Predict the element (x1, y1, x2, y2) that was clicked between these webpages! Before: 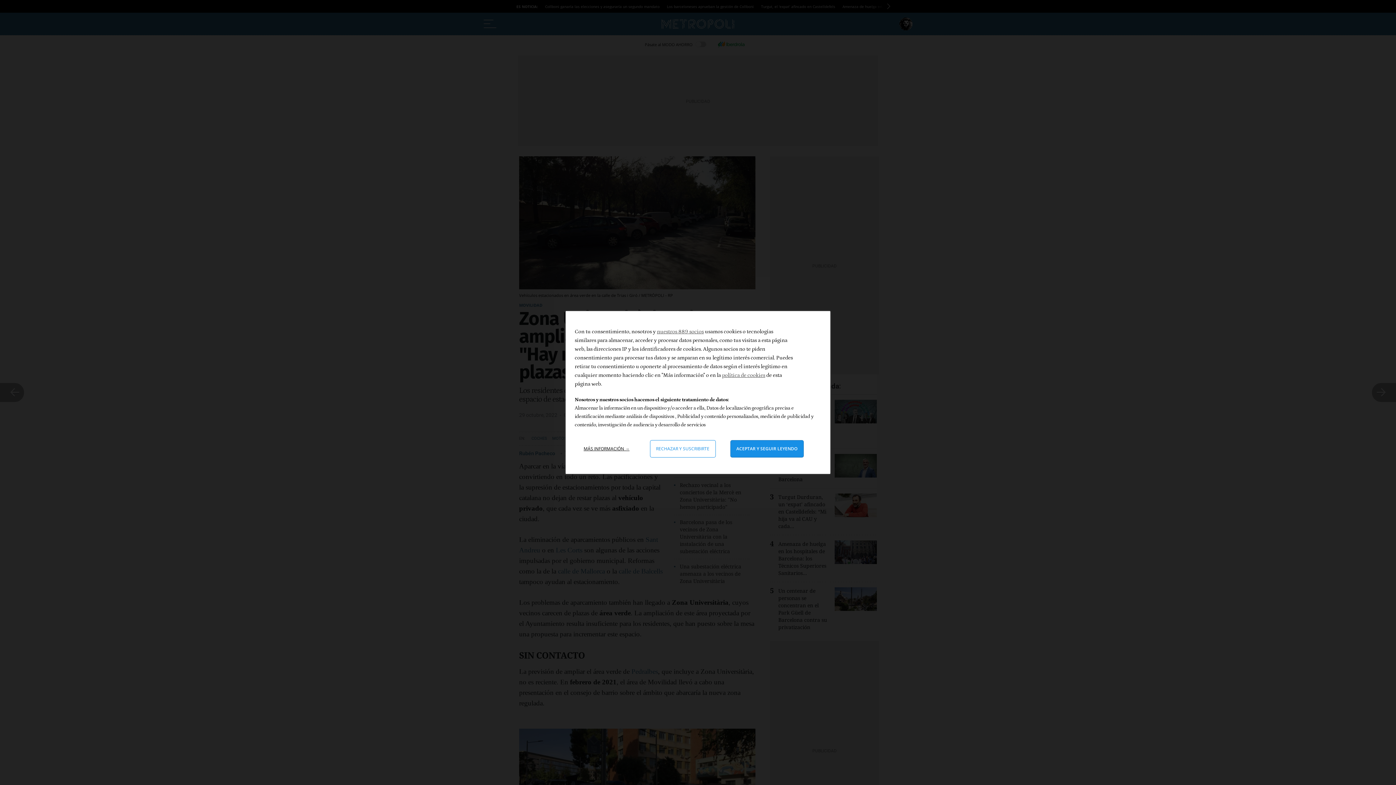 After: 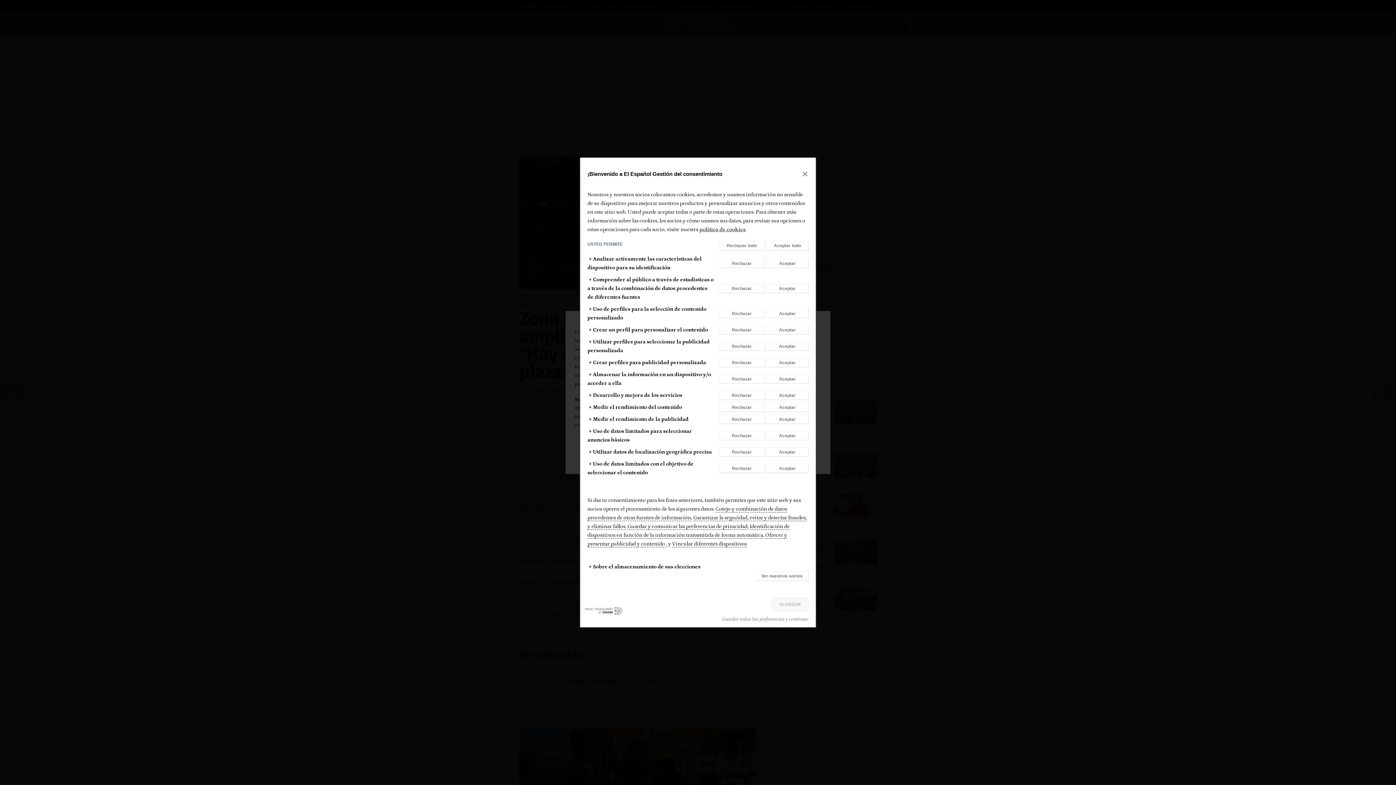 Action: label: Más información: Configura tus consentimientos bbox: (578, 440, 635, 457)